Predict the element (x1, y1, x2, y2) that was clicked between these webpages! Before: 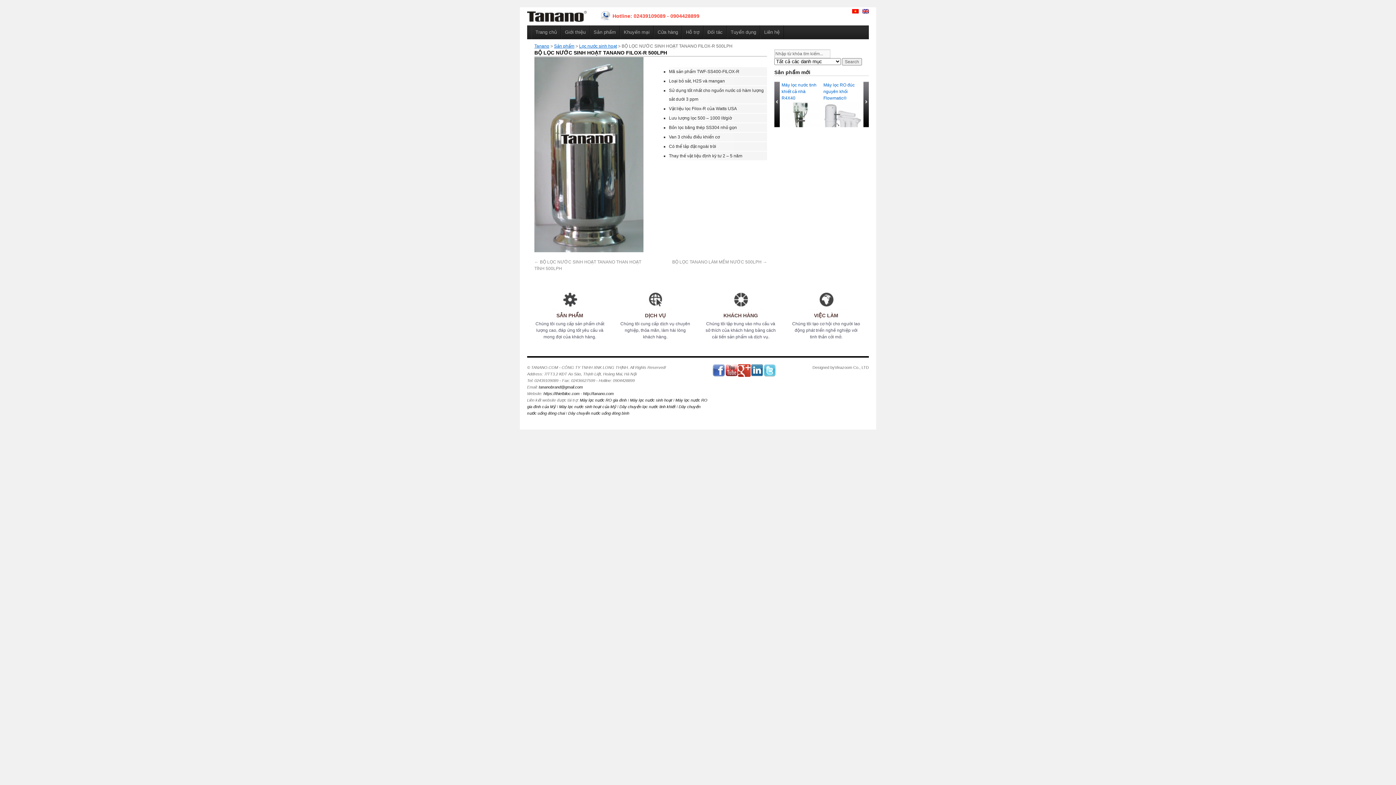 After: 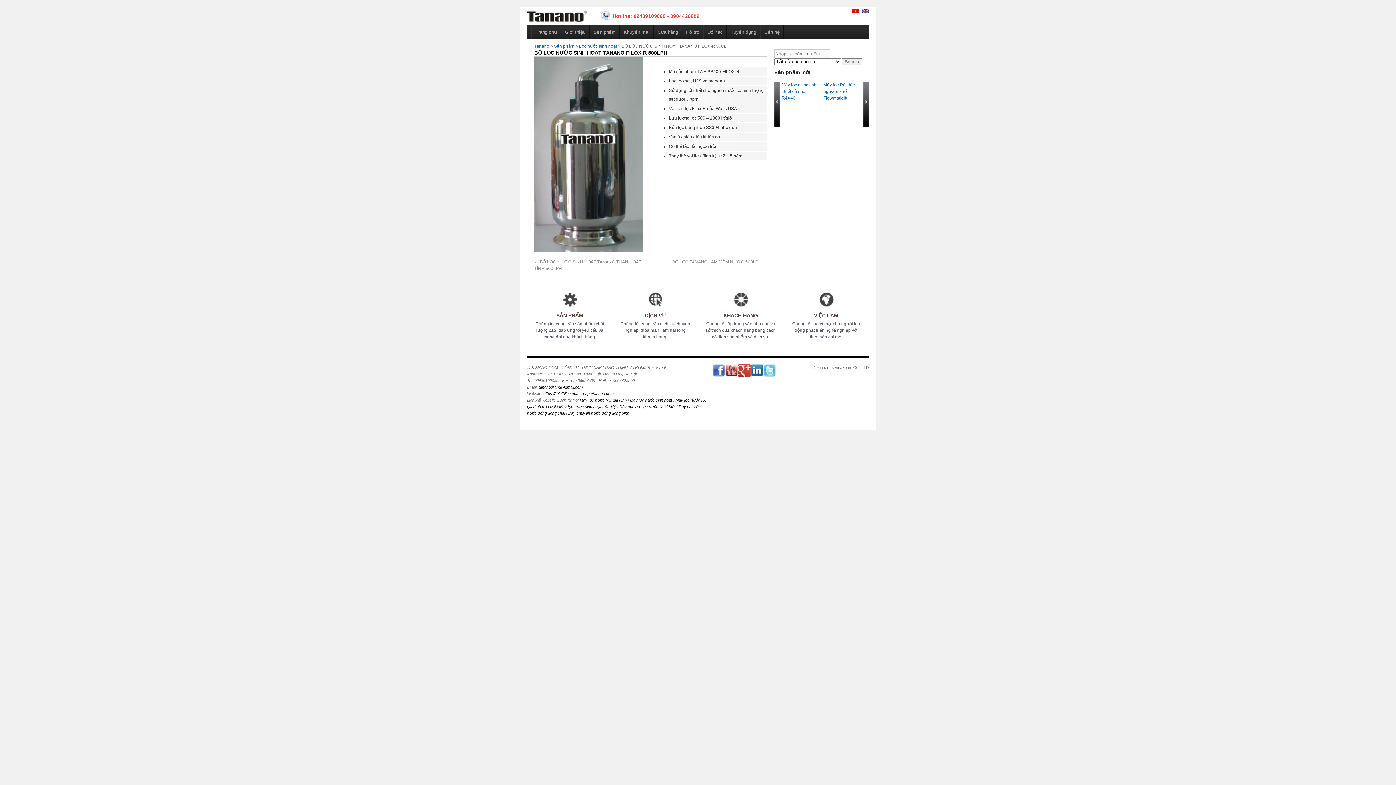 Action: label: Dây chuyền nước uống đóng bình bbox: (568, 411, 629, 415)